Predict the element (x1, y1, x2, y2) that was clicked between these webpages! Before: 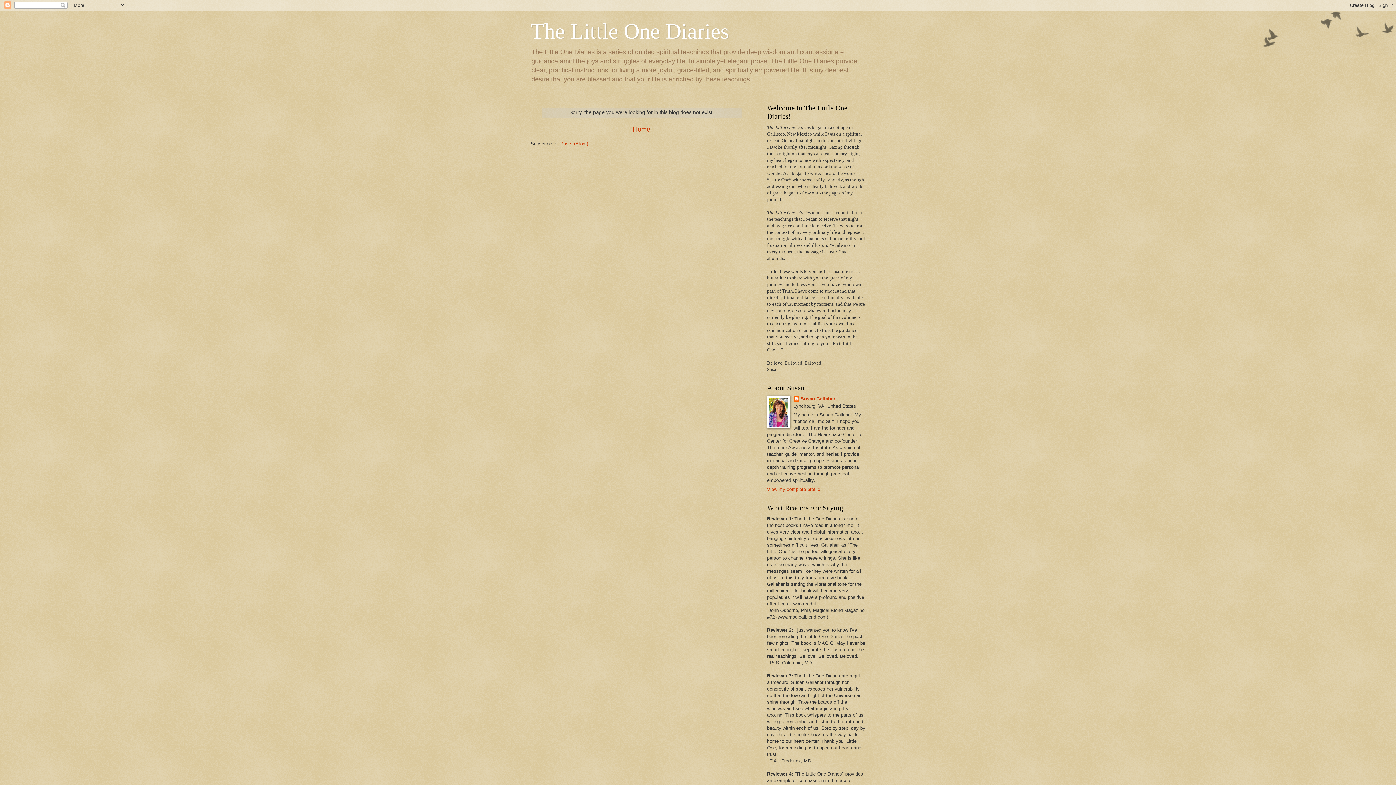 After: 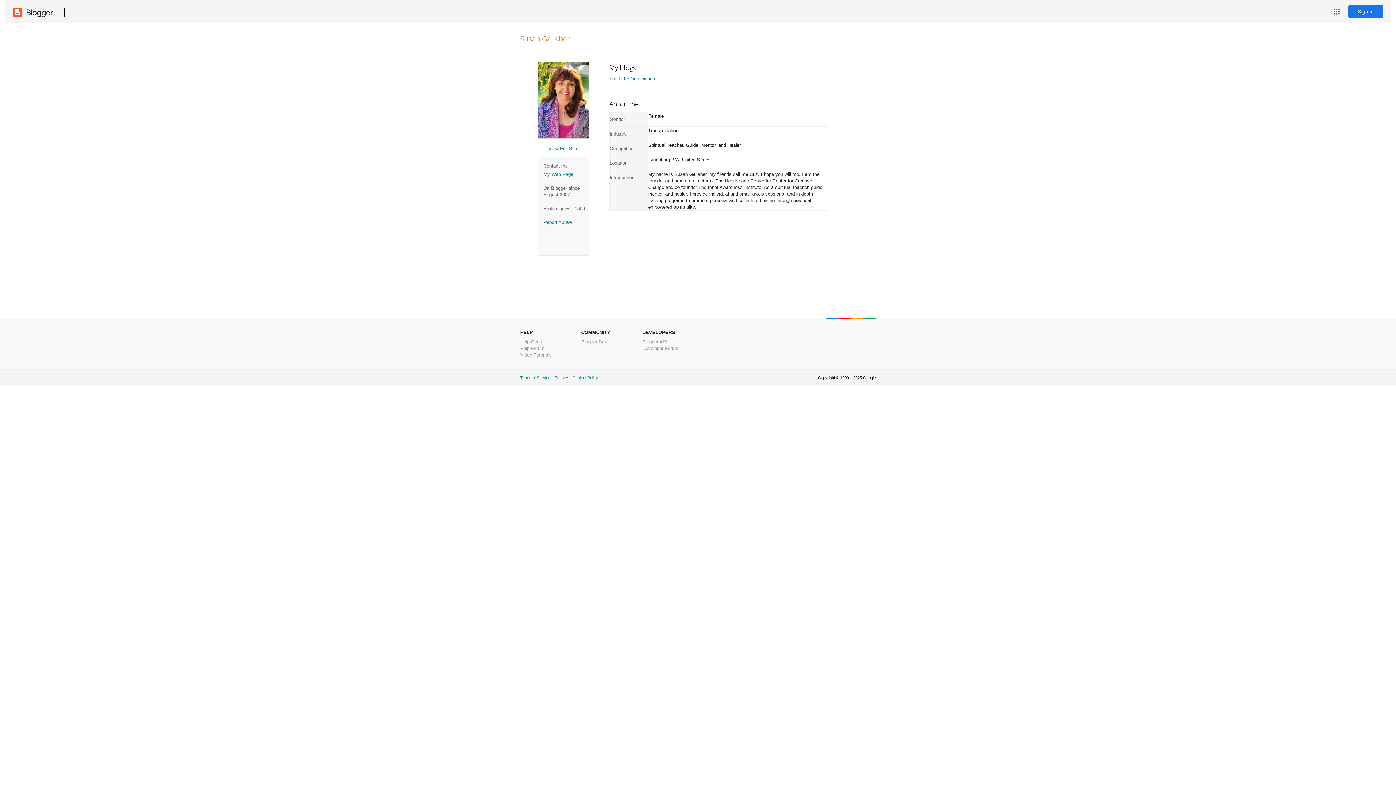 Action: bbox: (767, 486, 820, 492) label: View my complete profile